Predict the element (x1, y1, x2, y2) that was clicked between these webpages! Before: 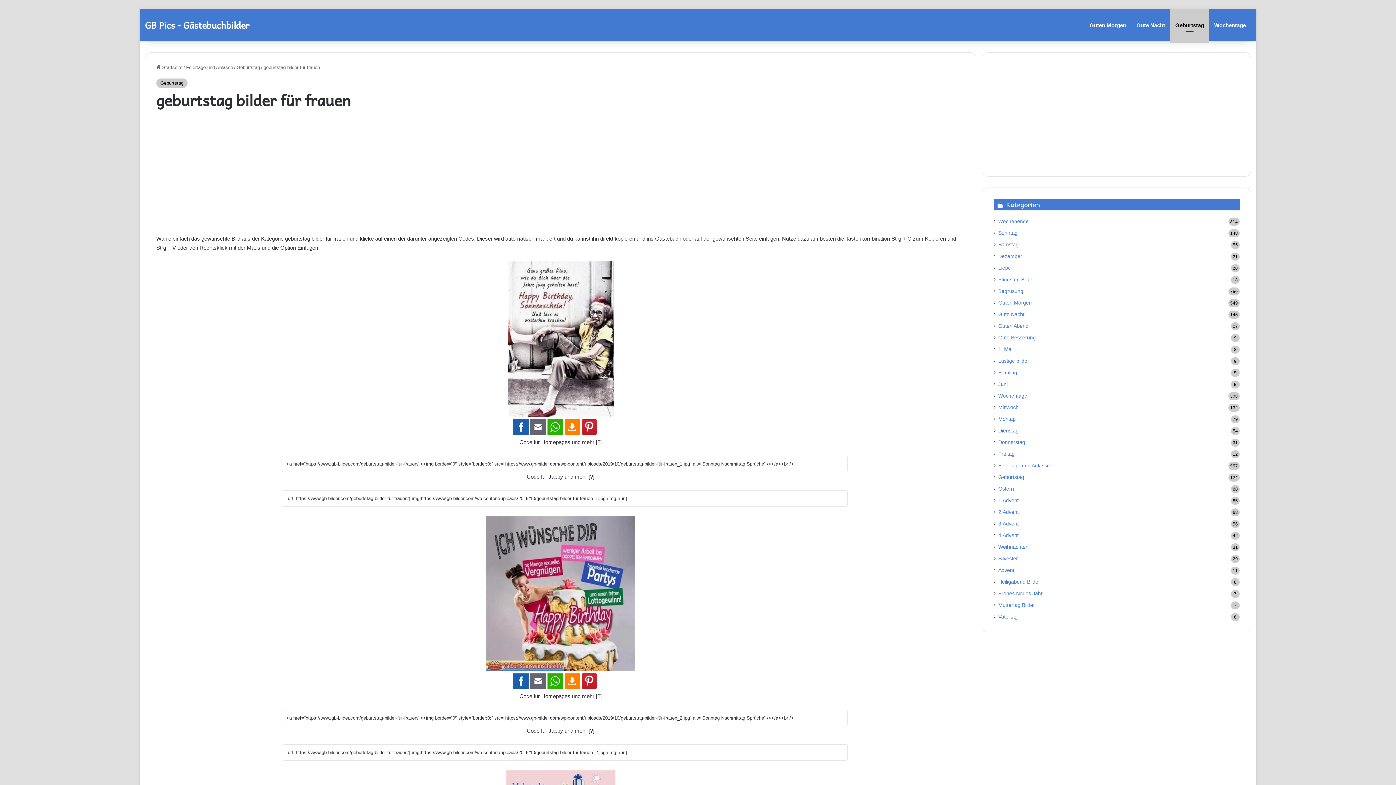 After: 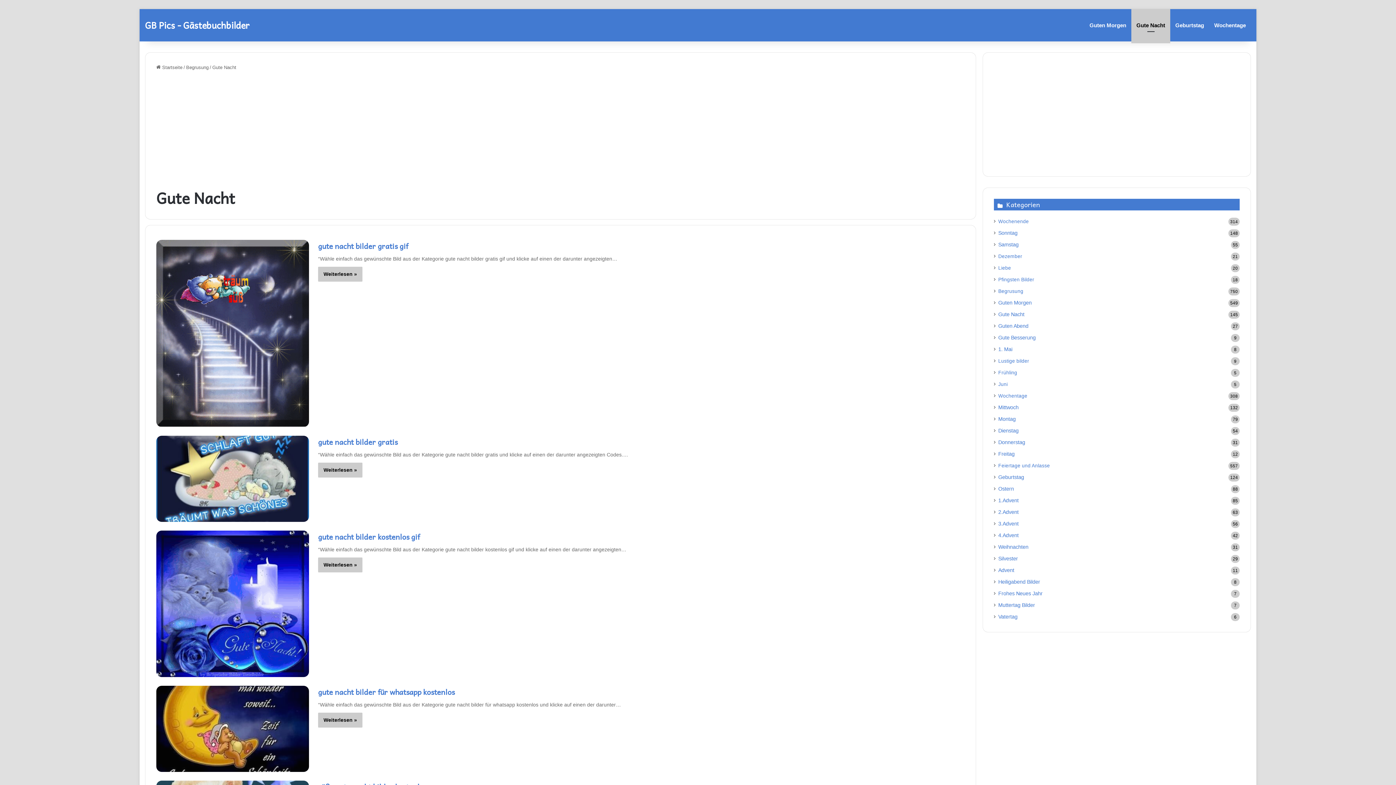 Action: label: Gute Nacht bbox: (998, 310, 1024, 318)